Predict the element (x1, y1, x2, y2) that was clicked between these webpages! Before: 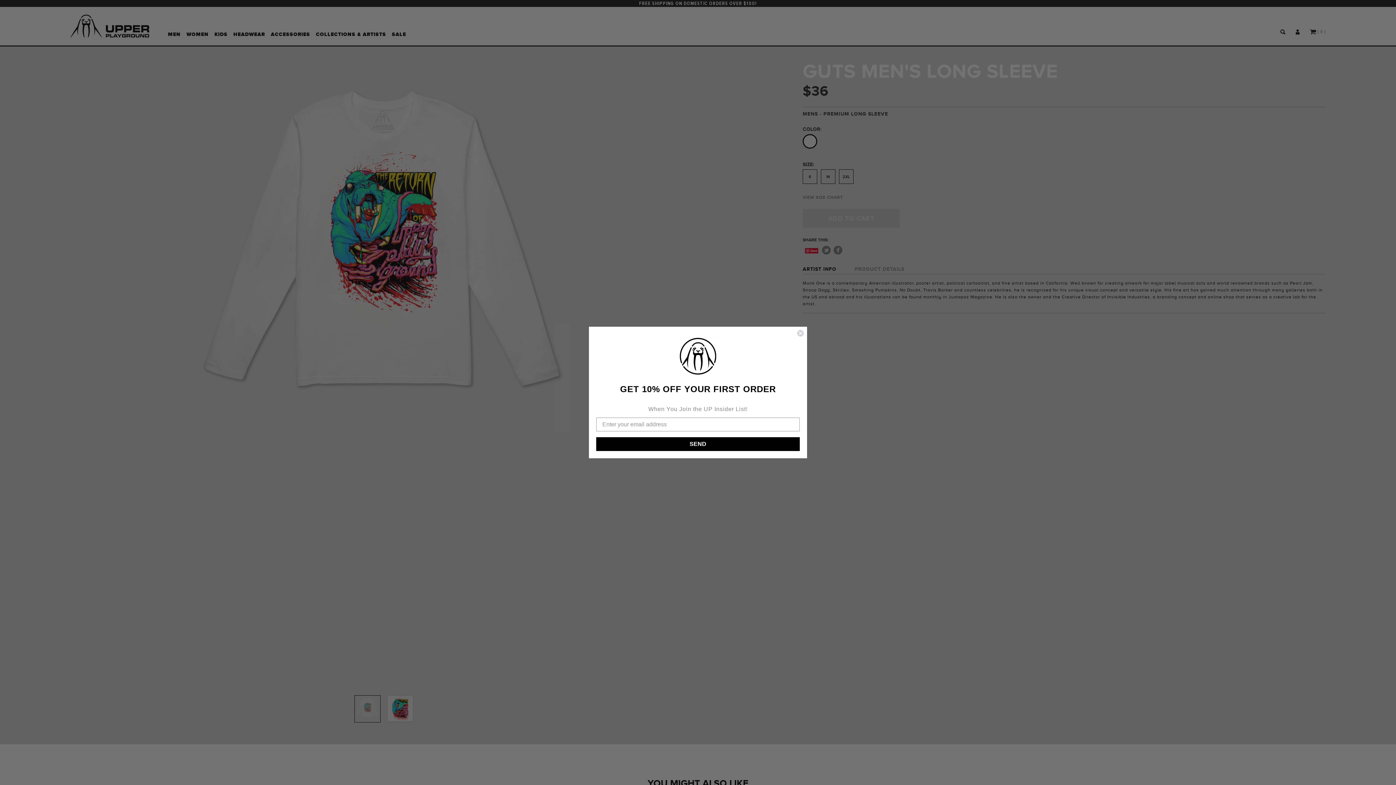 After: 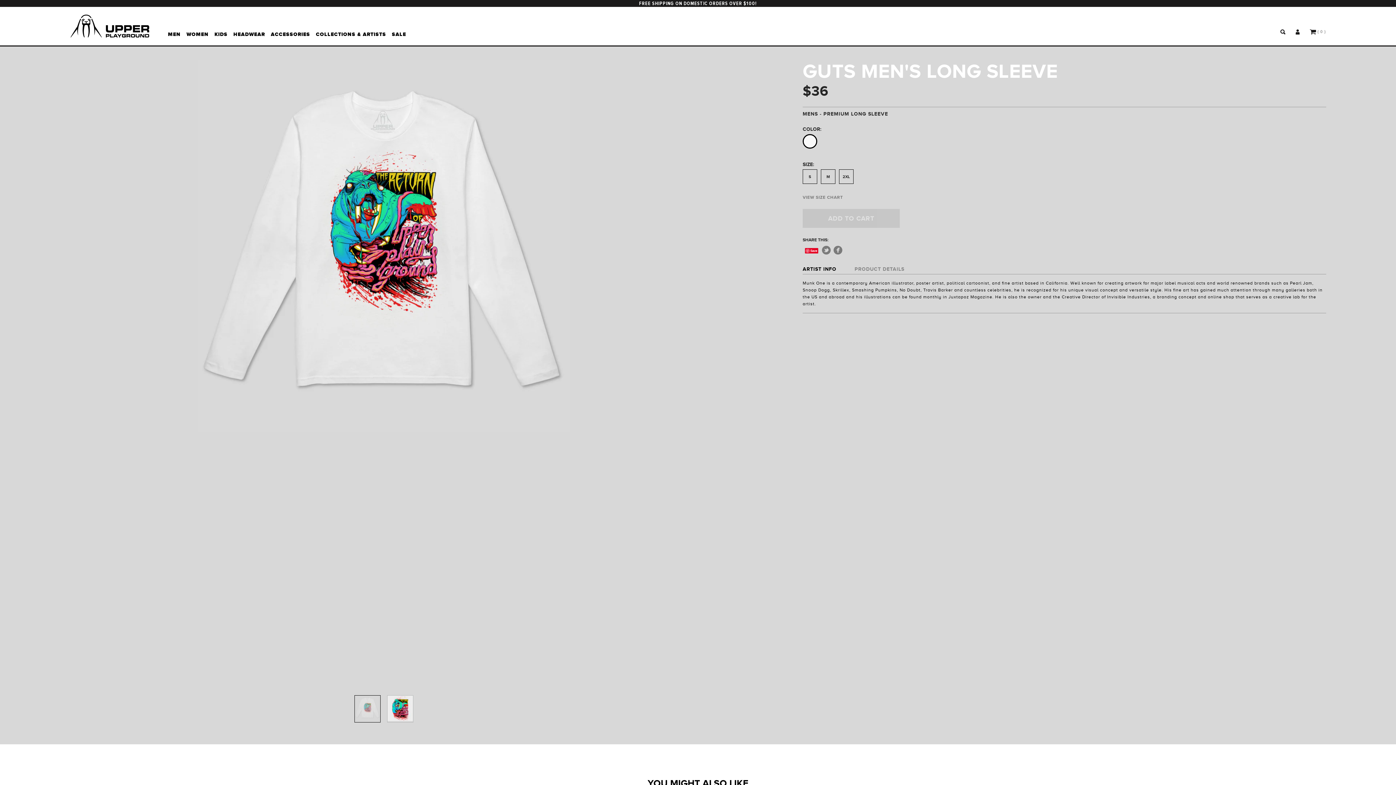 Action: bbox: (797, 329, 804, 337) label: Close dialog